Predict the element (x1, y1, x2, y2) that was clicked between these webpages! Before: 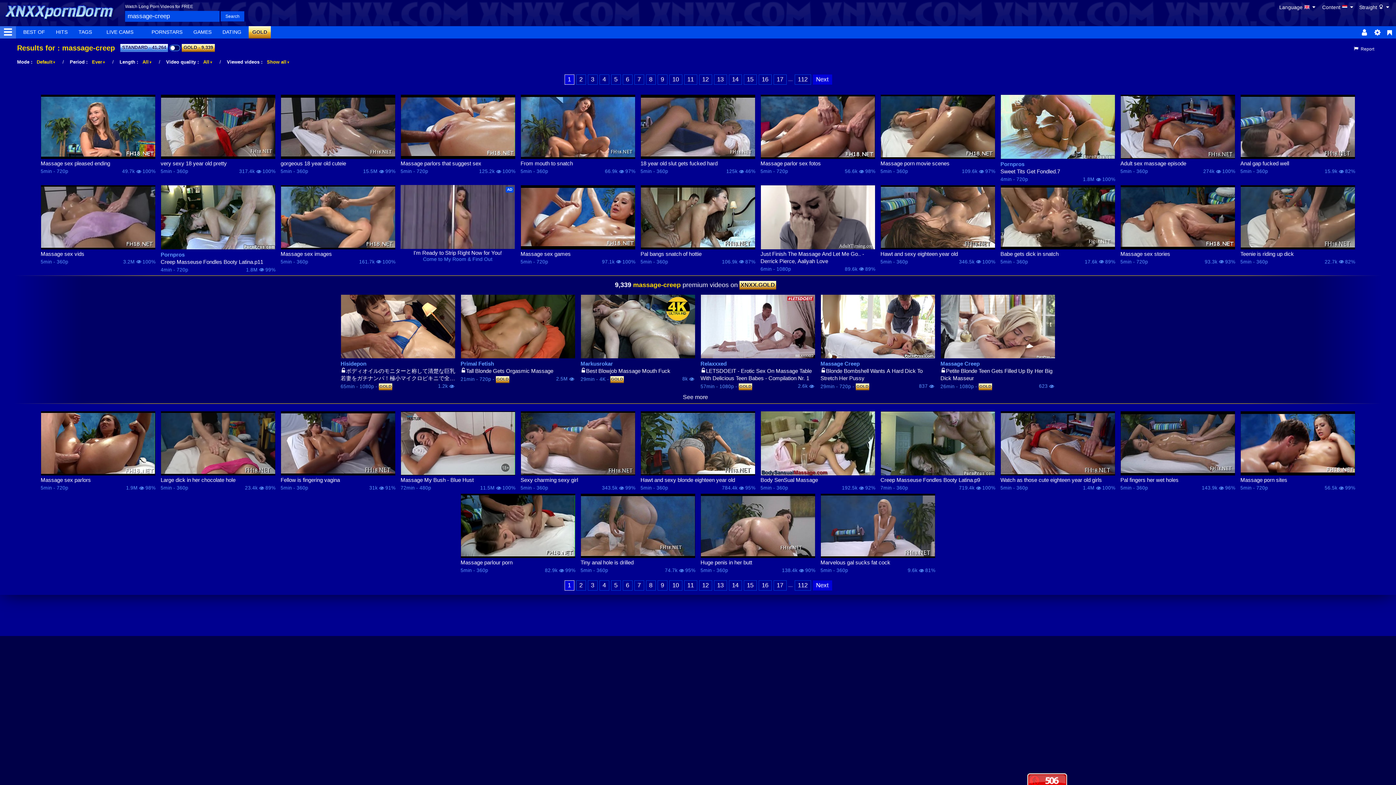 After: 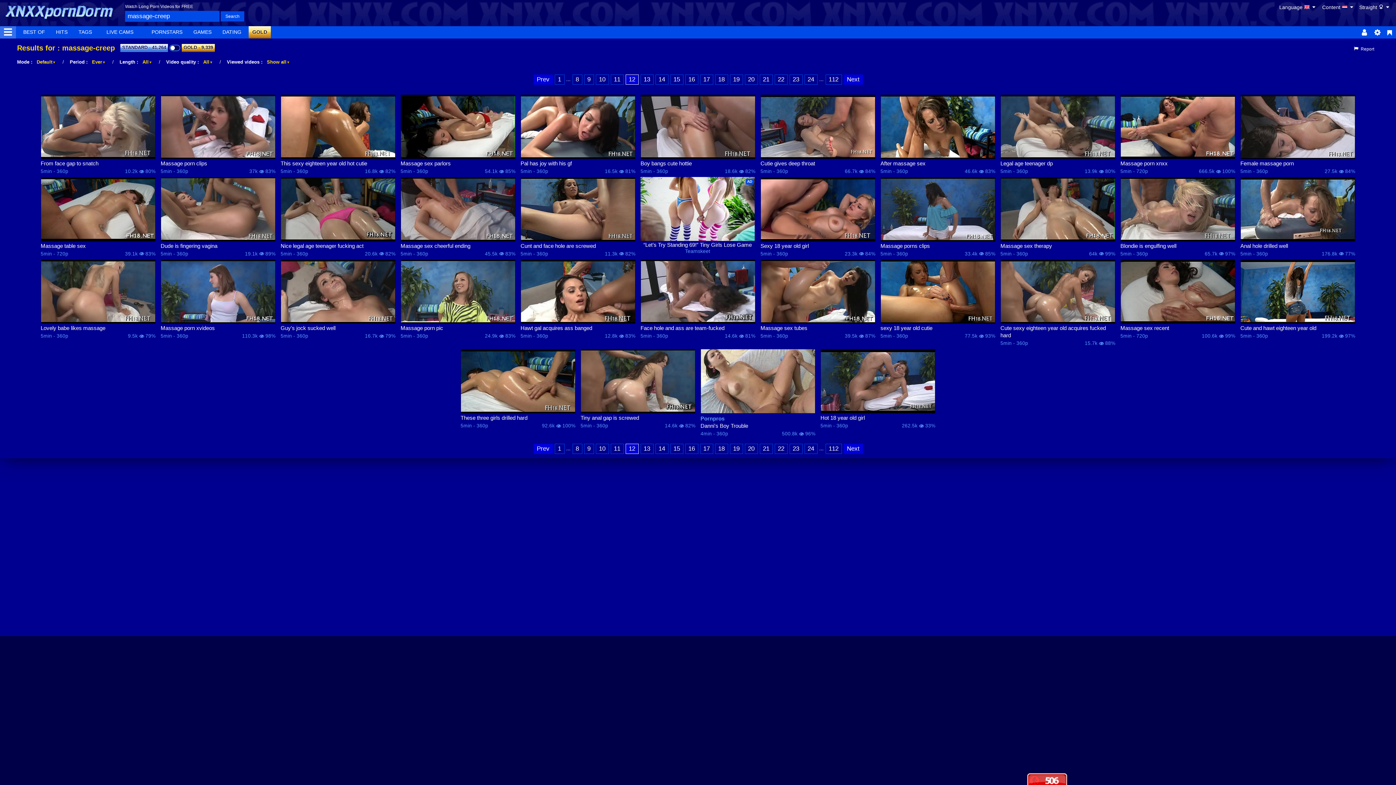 Action: bbox: (699, 580, 712, 590) label: 12